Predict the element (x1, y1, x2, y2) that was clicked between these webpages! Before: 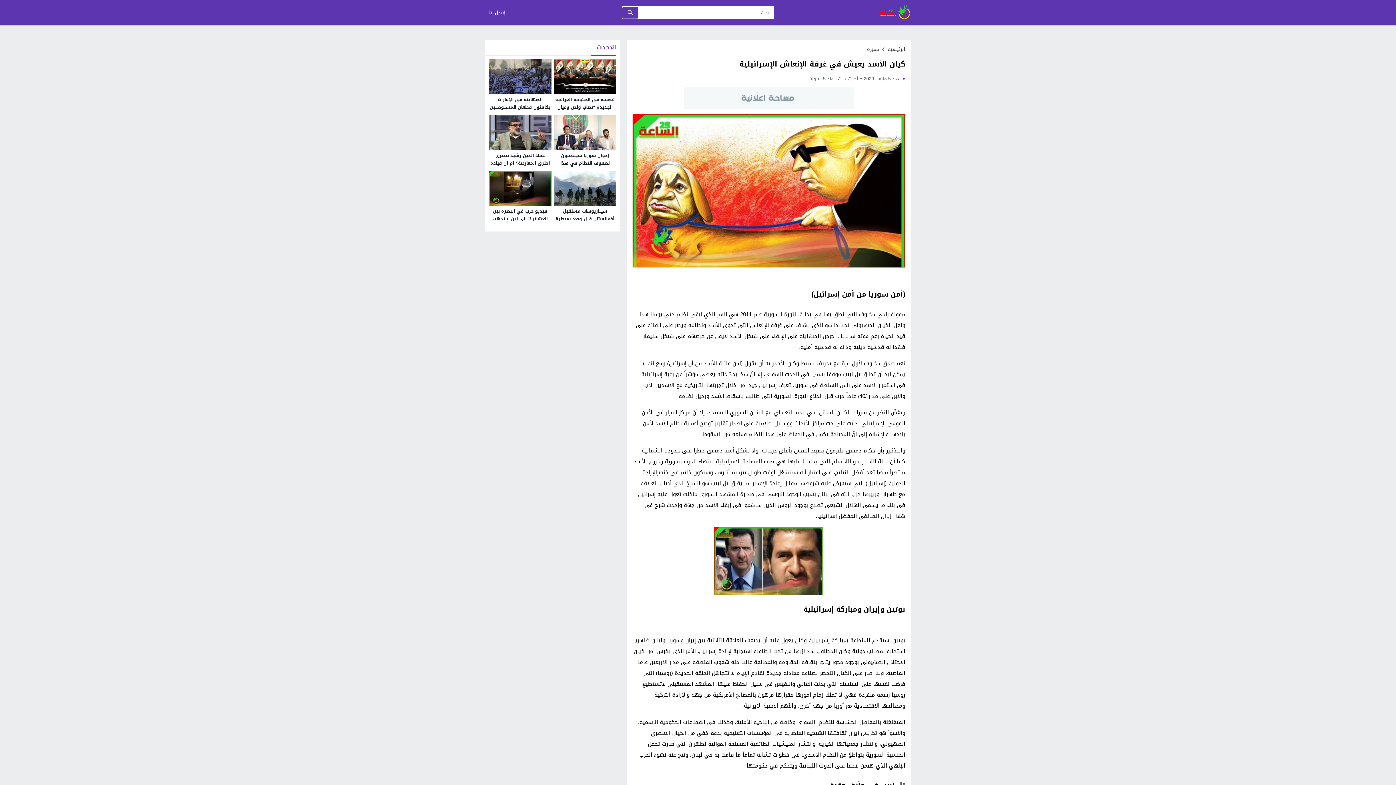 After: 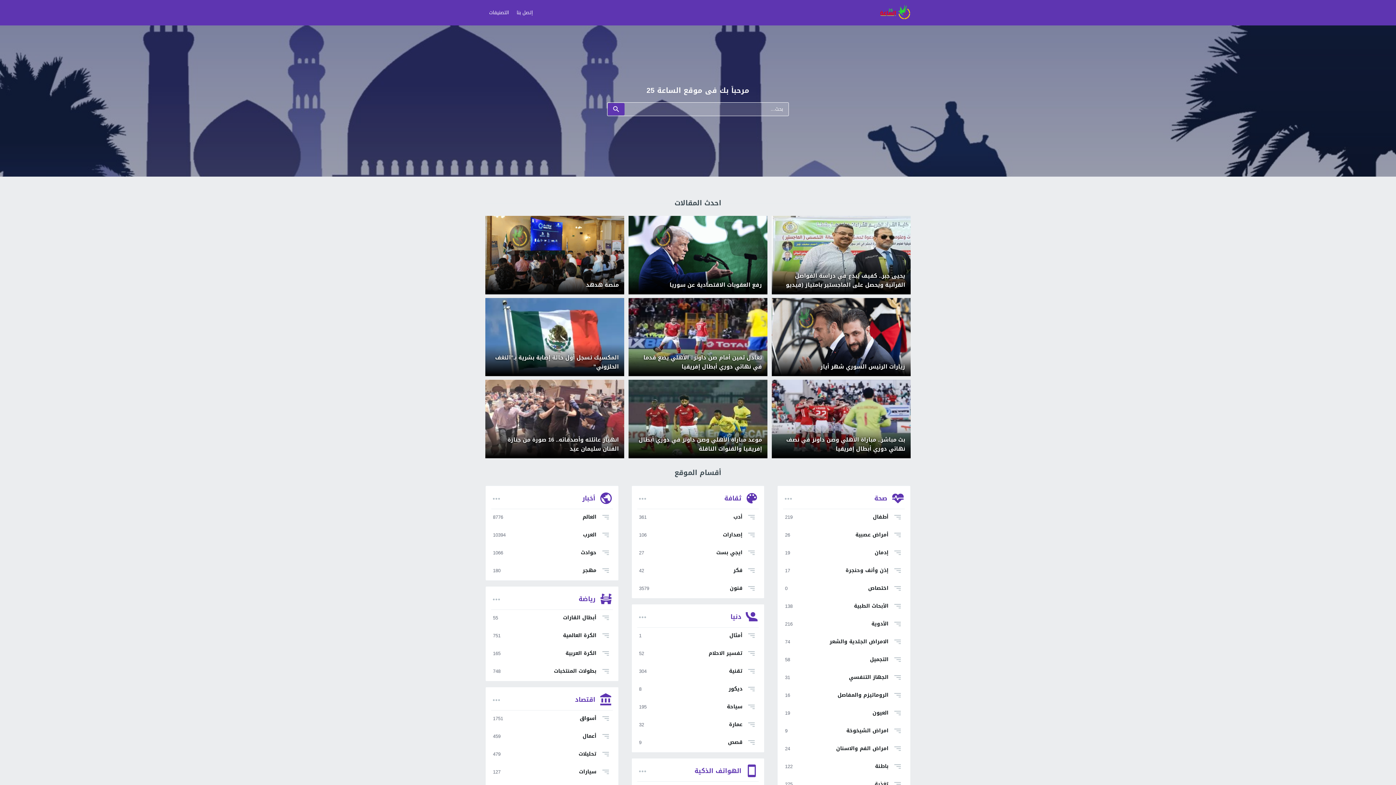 Action: bbox: (684, 93, 854, 102)